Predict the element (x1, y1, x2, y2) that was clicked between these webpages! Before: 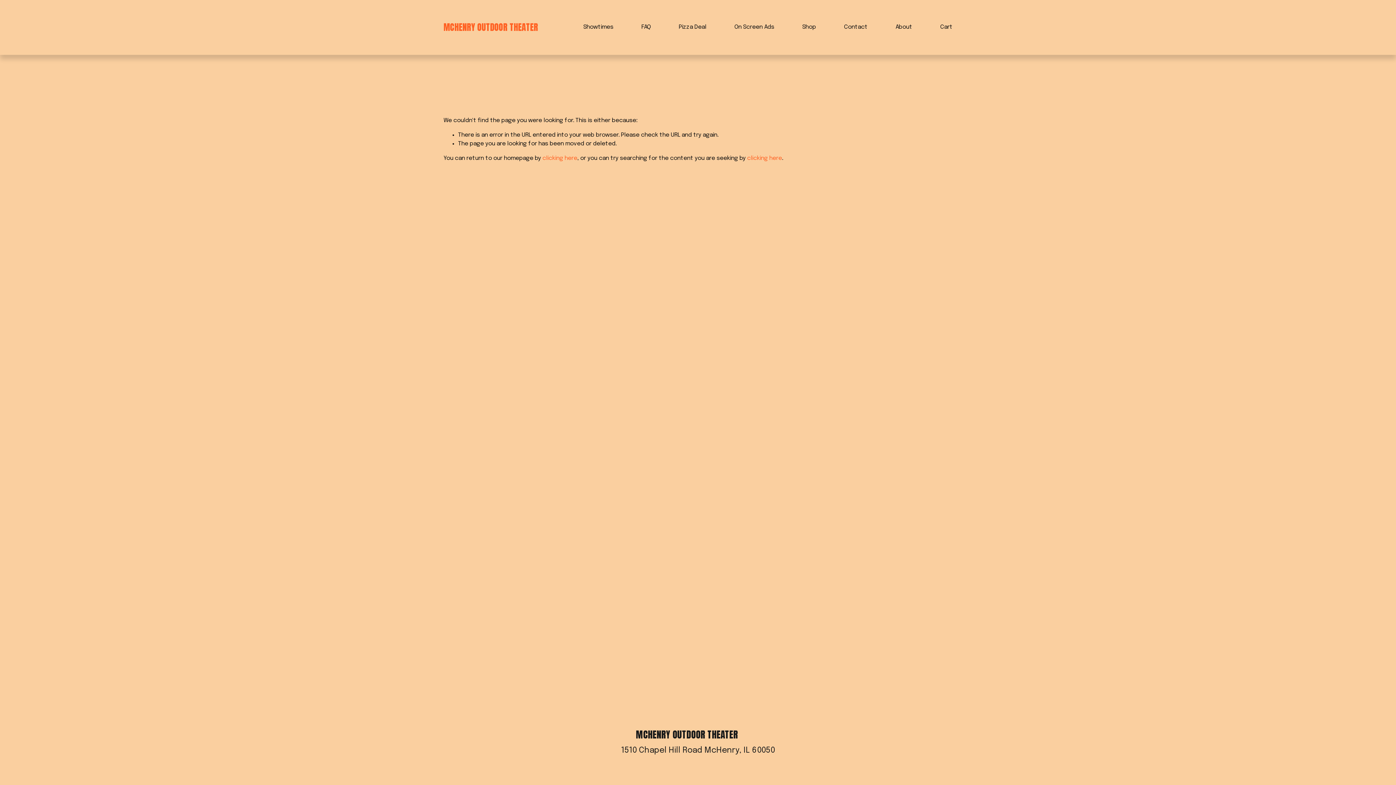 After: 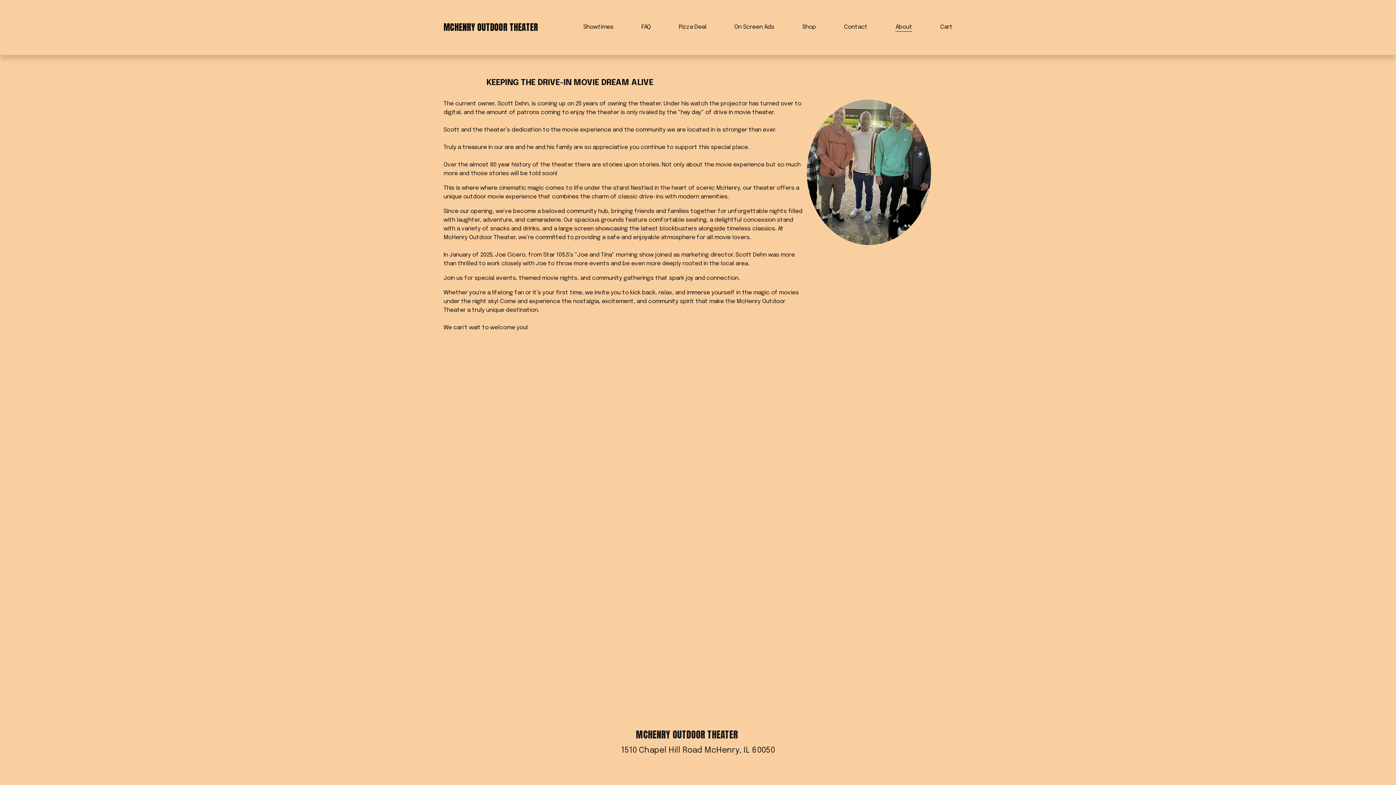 Action: label: About bbox: (895, 22, 912, 32)